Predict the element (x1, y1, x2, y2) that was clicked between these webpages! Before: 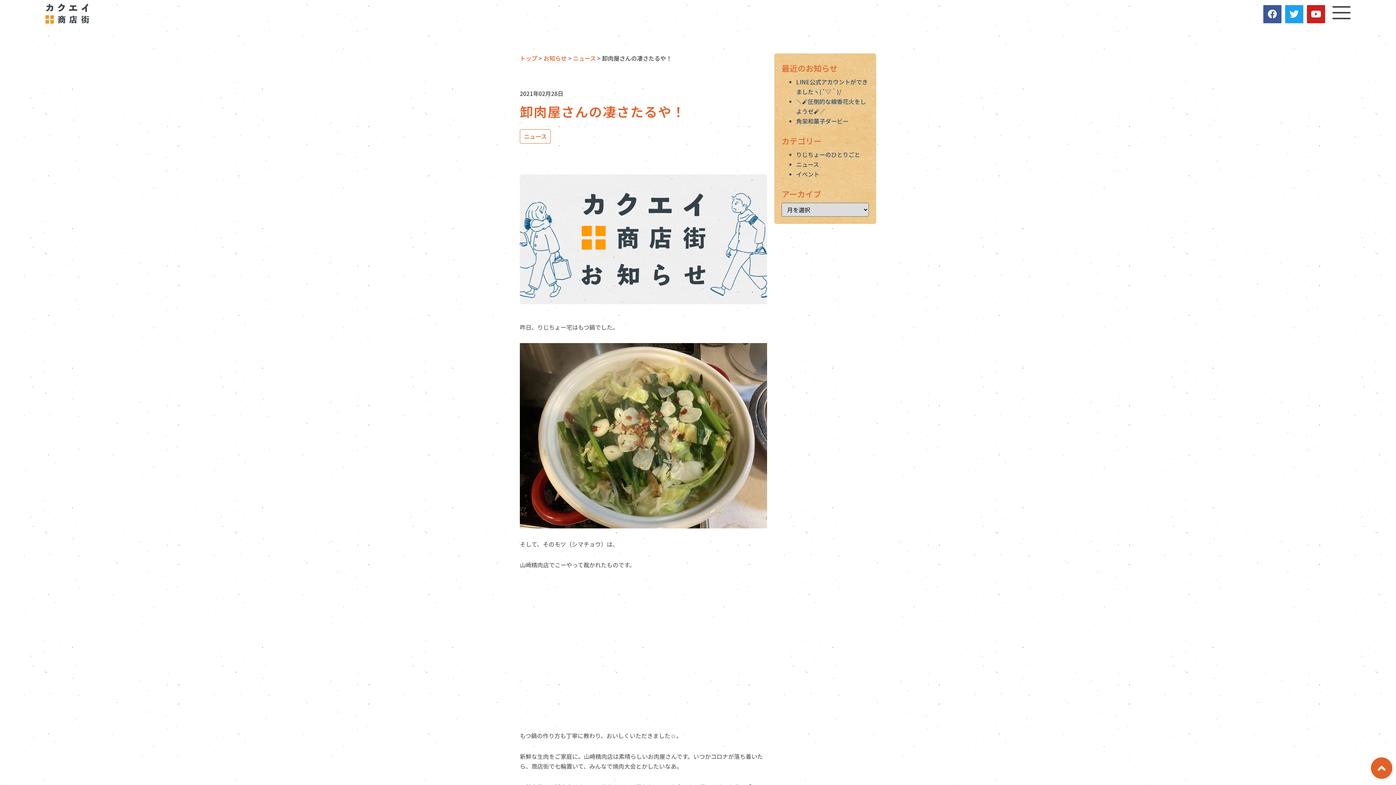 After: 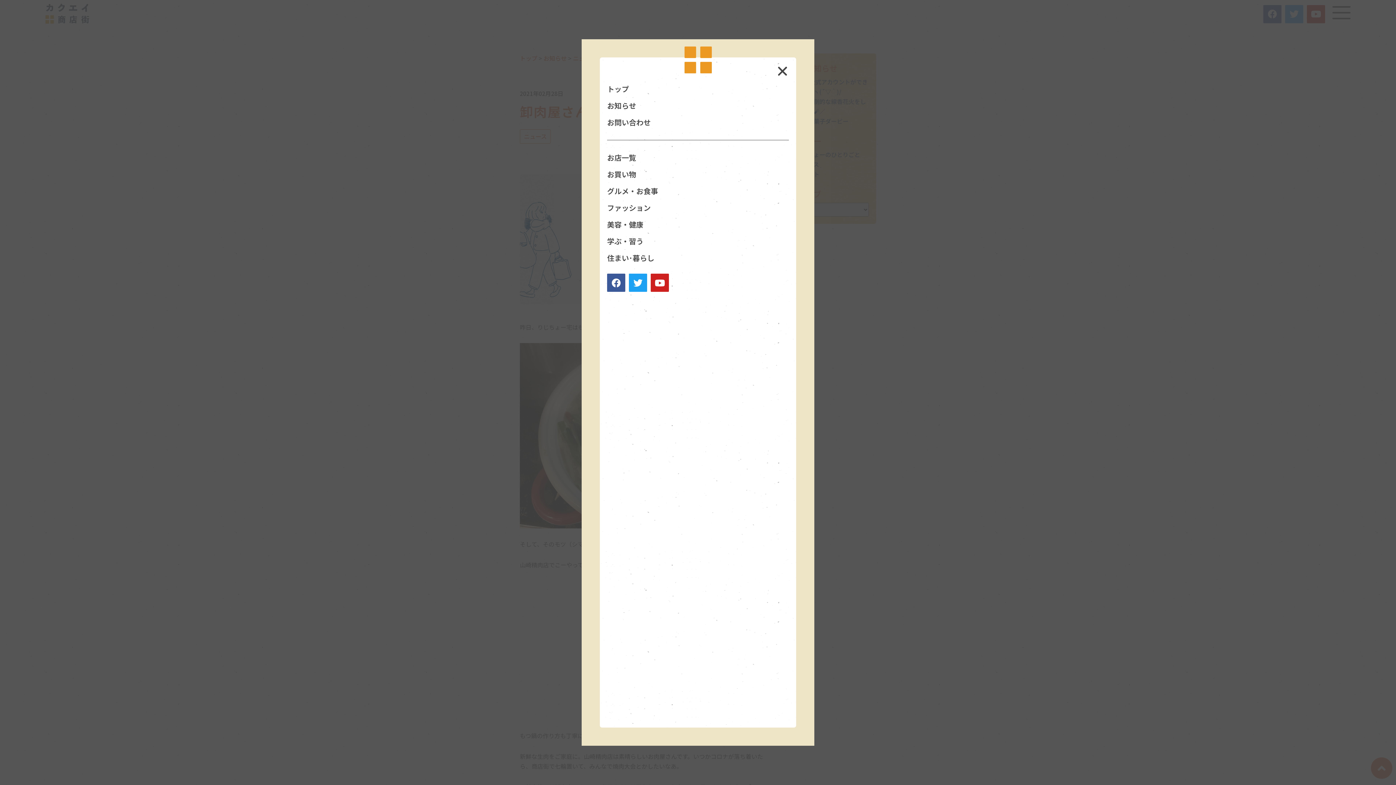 Action: bbox: (1332, 3, 1350, 21)